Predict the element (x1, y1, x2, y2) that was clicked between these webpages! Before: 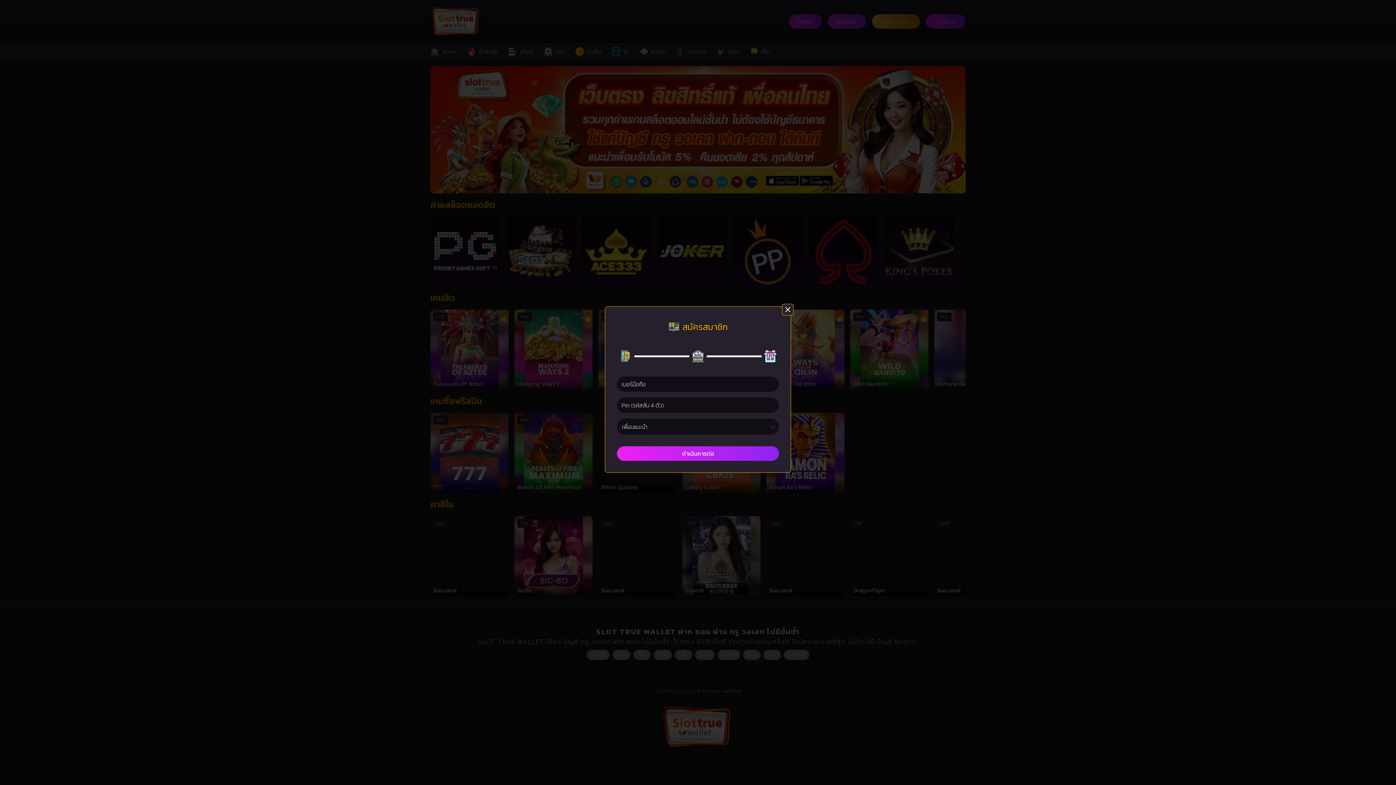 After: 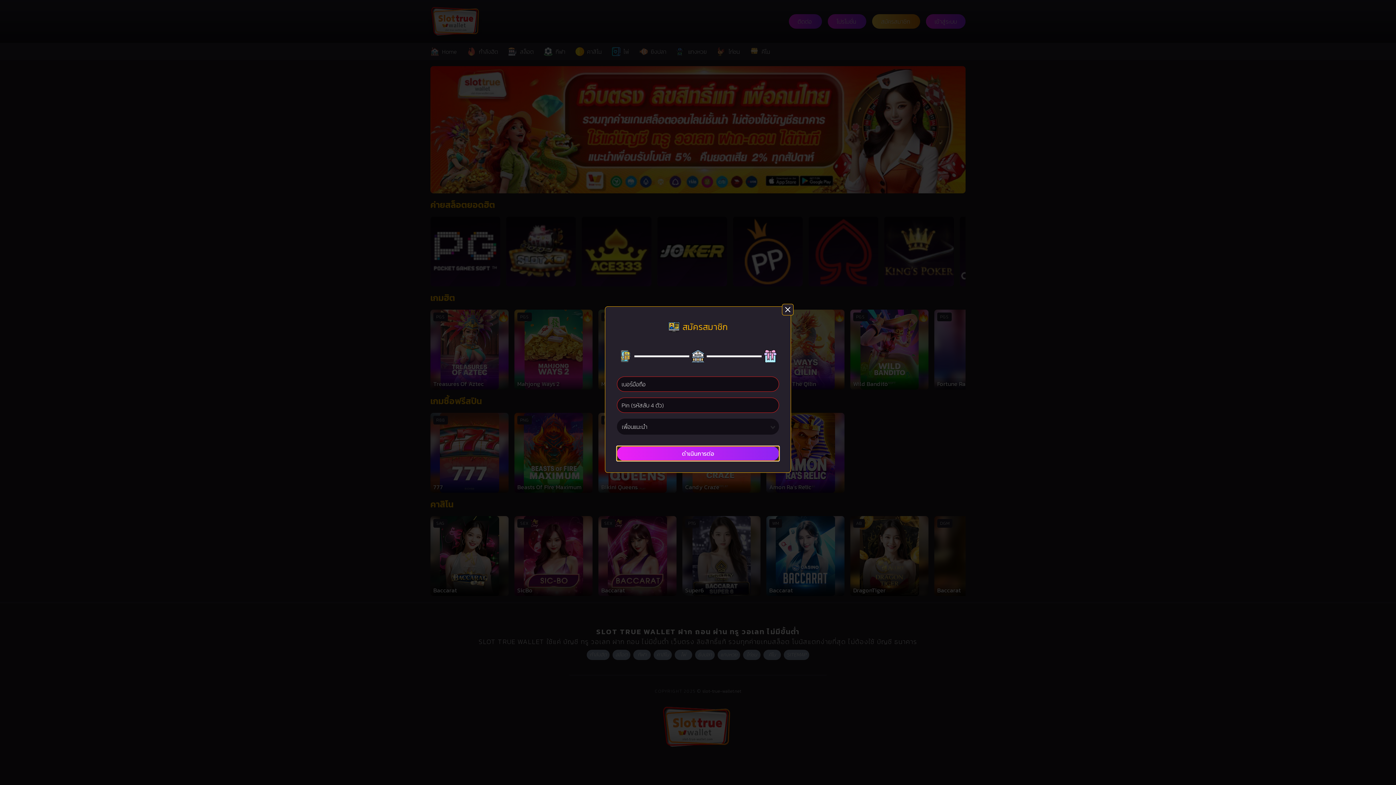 Action: bbox: (617, 446, 779, 461) label: ดำเนินการต่อ